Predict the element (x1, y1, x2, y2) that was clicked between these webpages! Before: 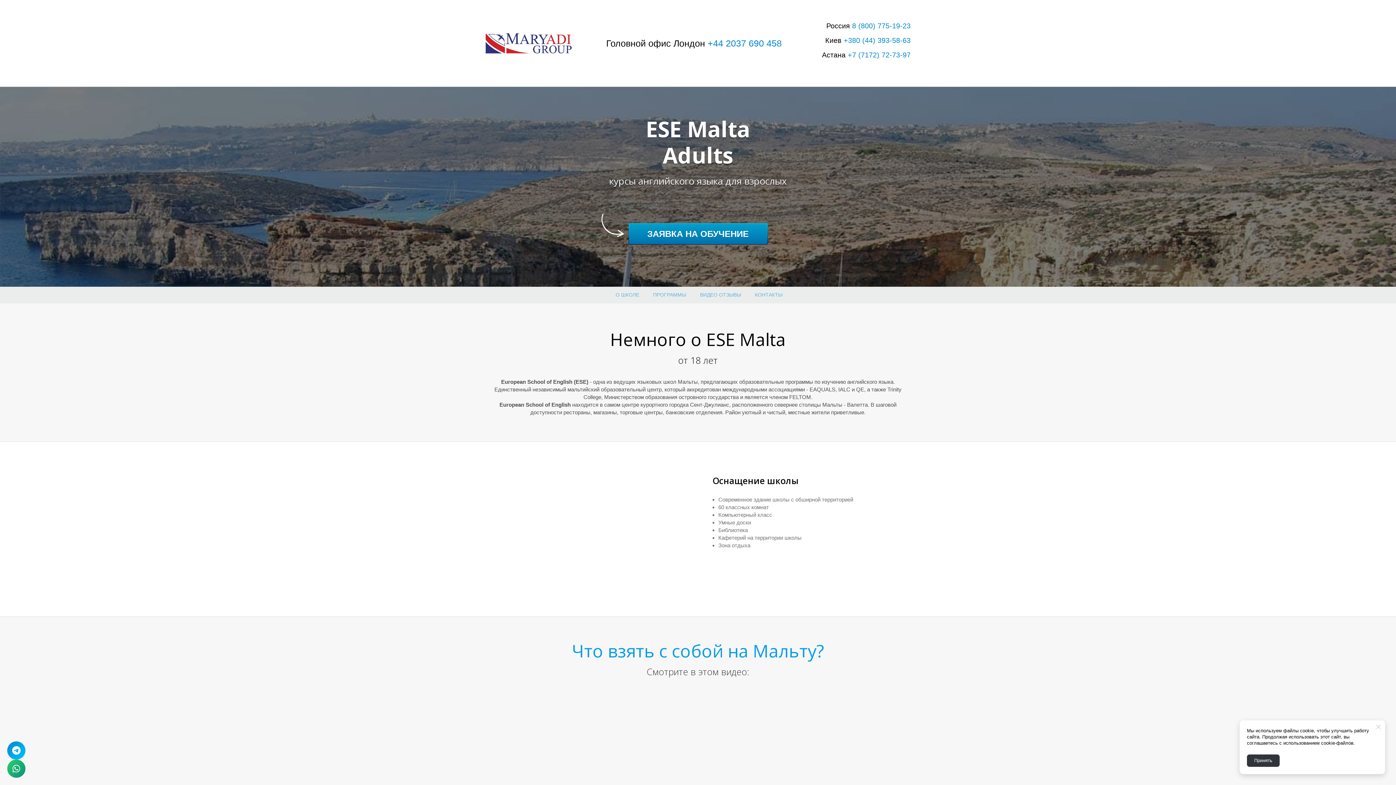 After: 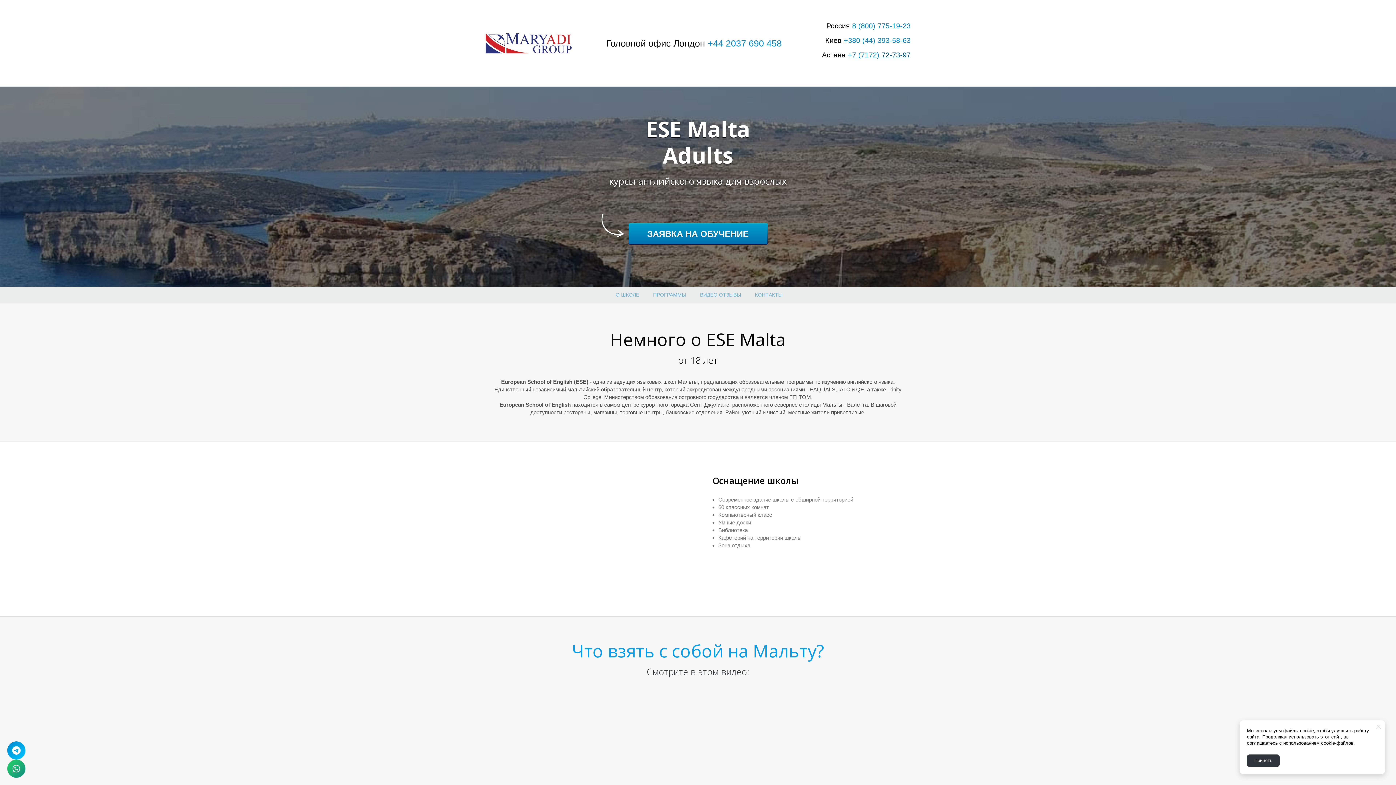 Action: label: +7 (7172) 72-73-97 bbox: (848, 50, 910, 58)